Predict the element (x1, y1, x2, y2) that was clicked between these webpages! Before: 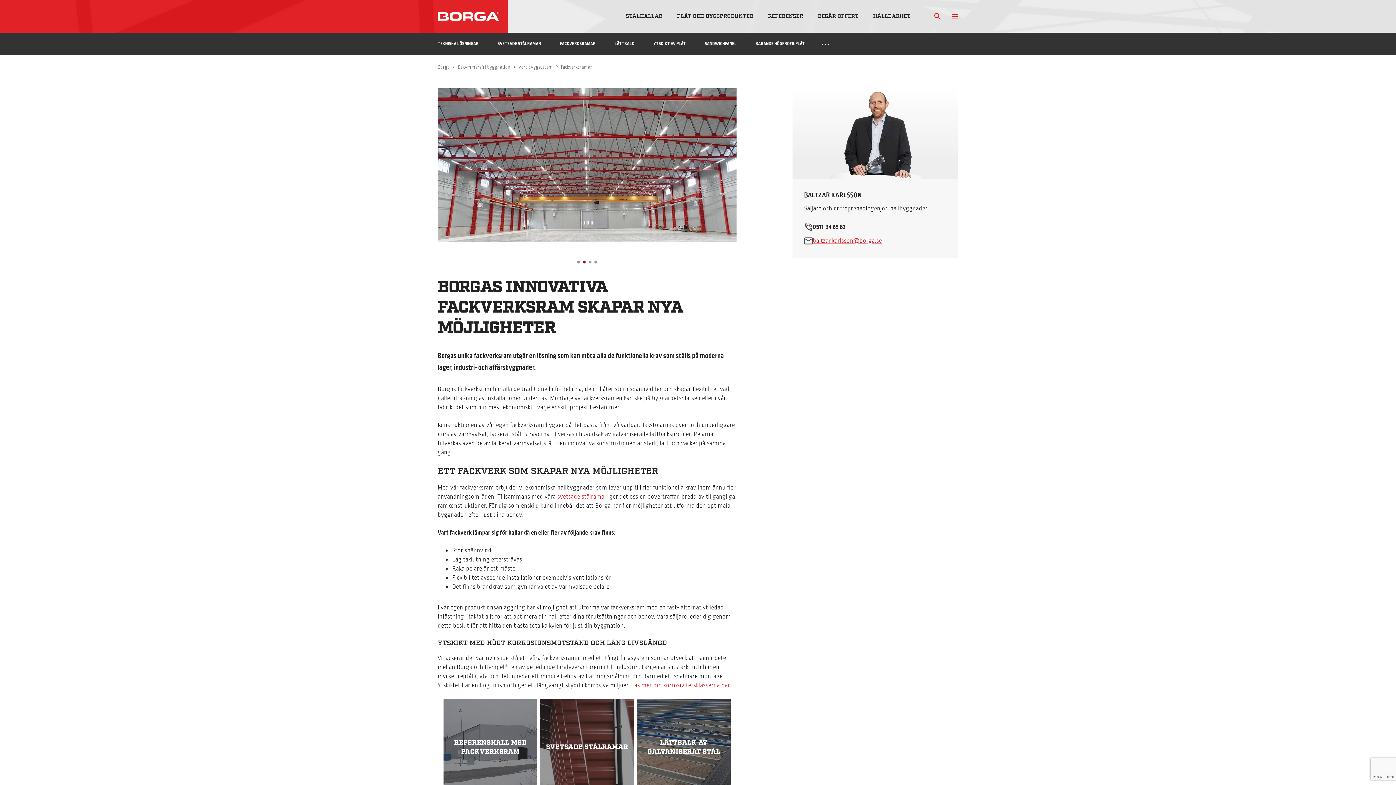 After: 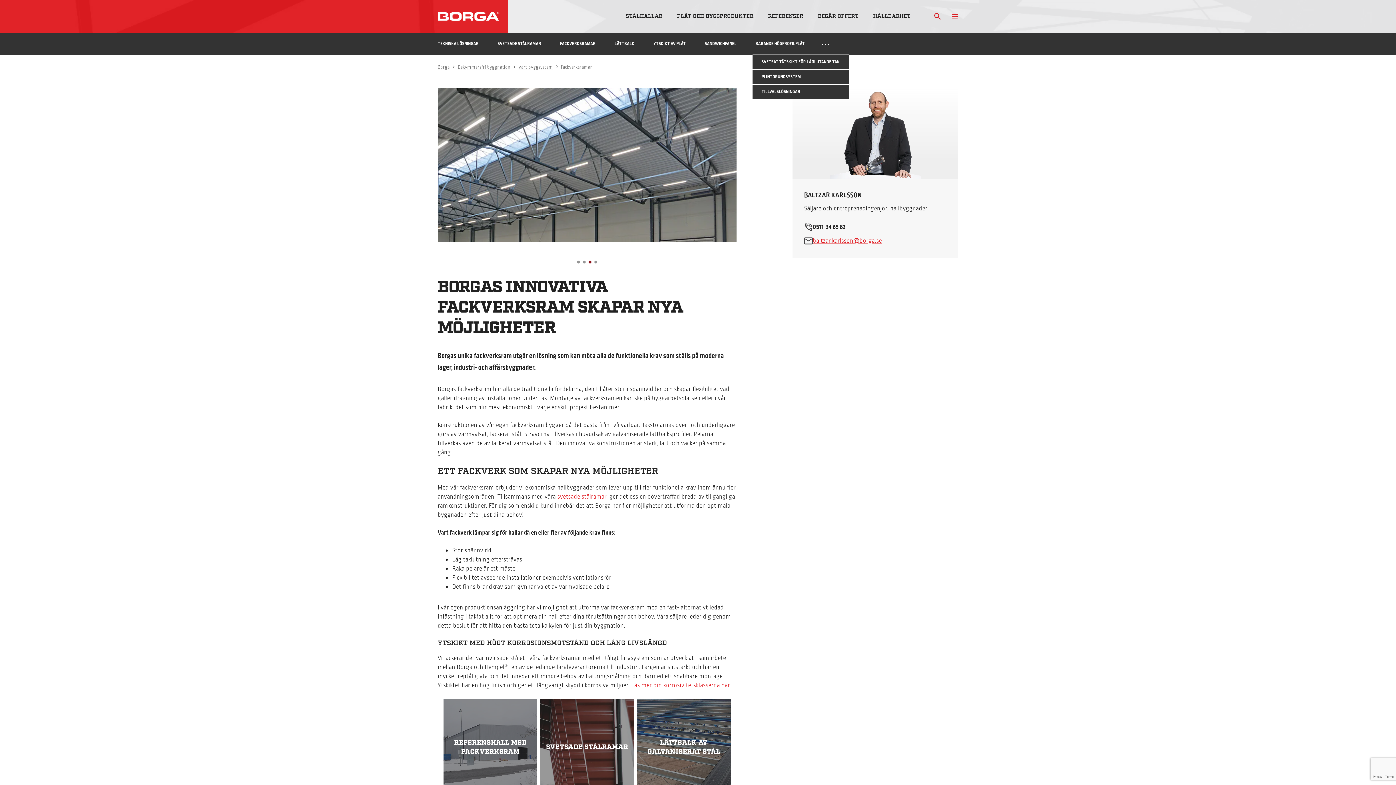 Action: bbox: (815, 32, 836, 54) label: …